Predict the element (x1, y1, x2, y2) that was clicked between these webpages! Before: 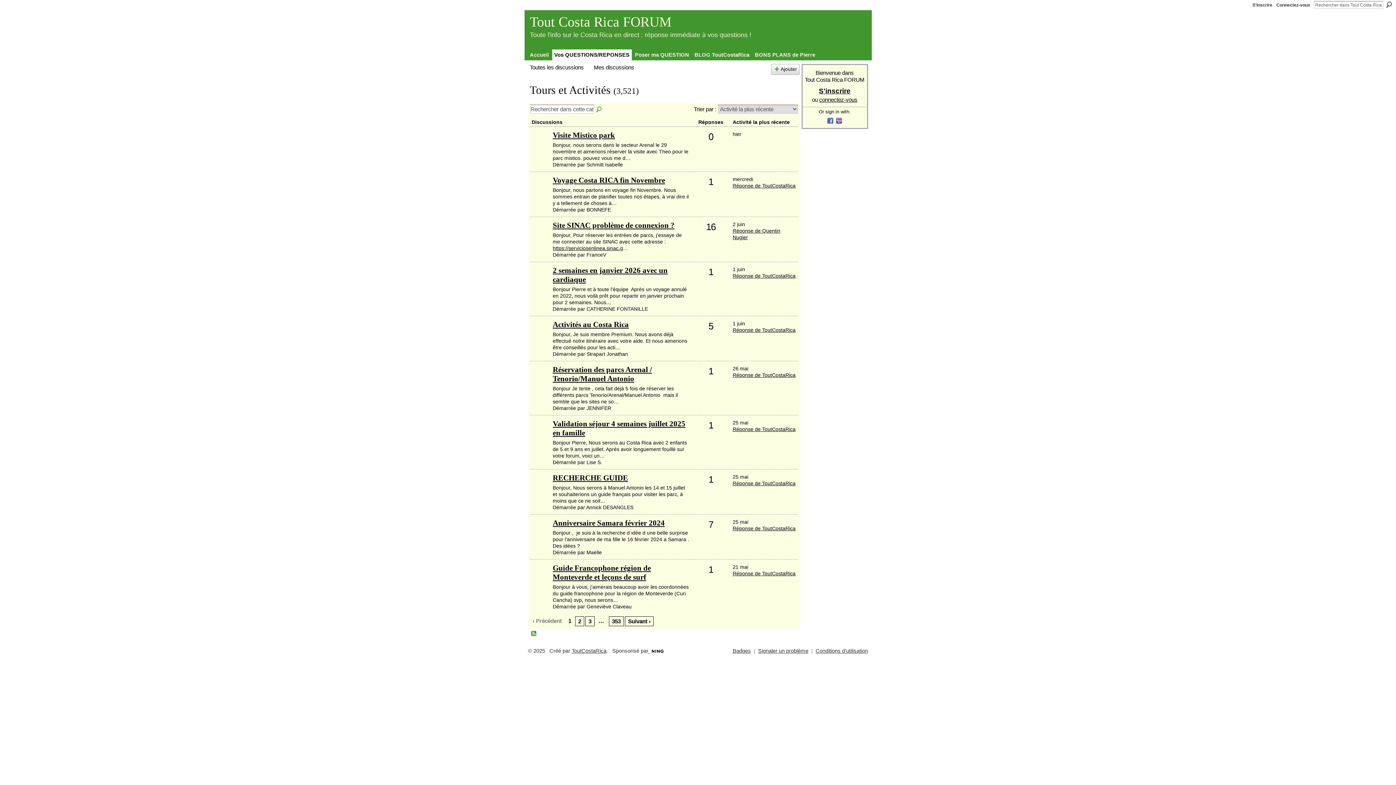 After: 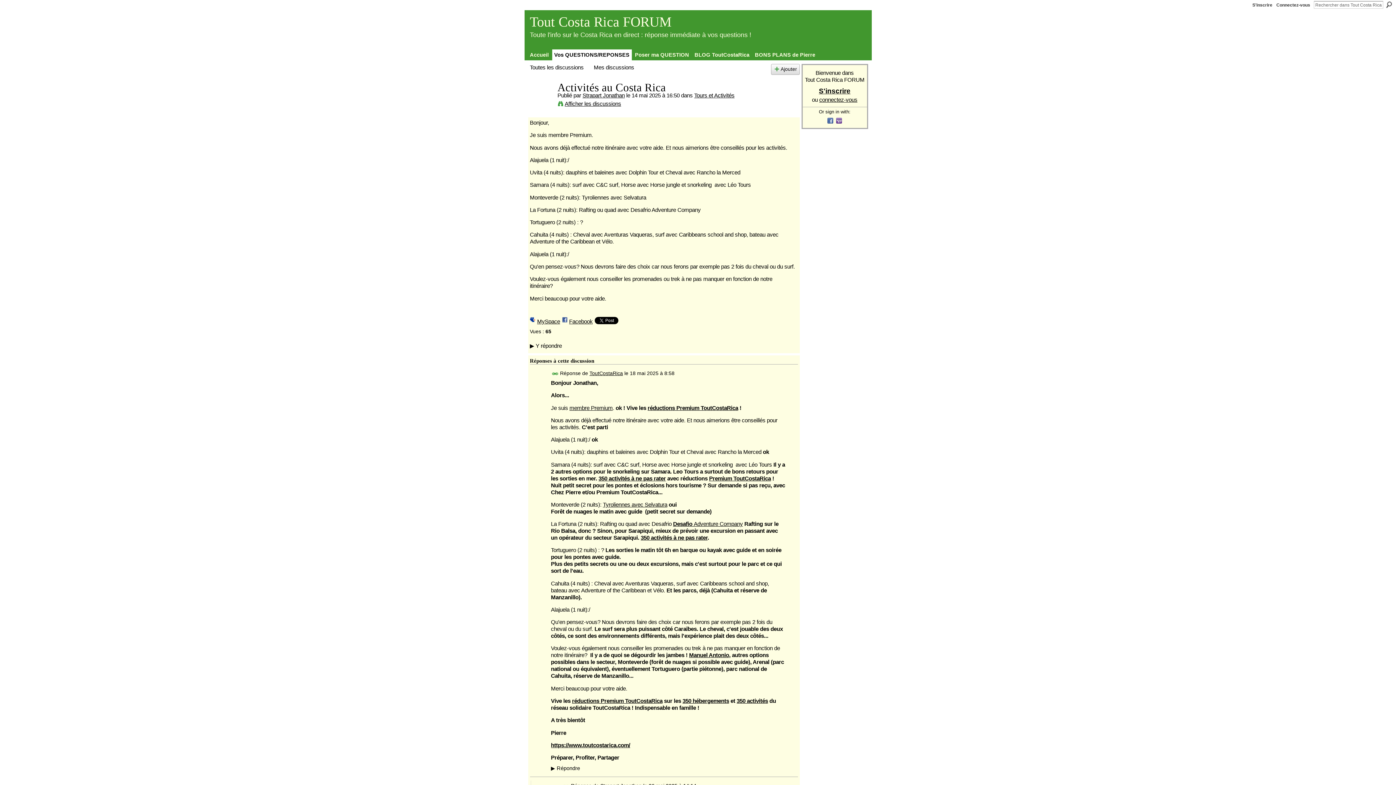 Action: label: Activités au Costa Rica bbox: (552, 320, 628, 329)